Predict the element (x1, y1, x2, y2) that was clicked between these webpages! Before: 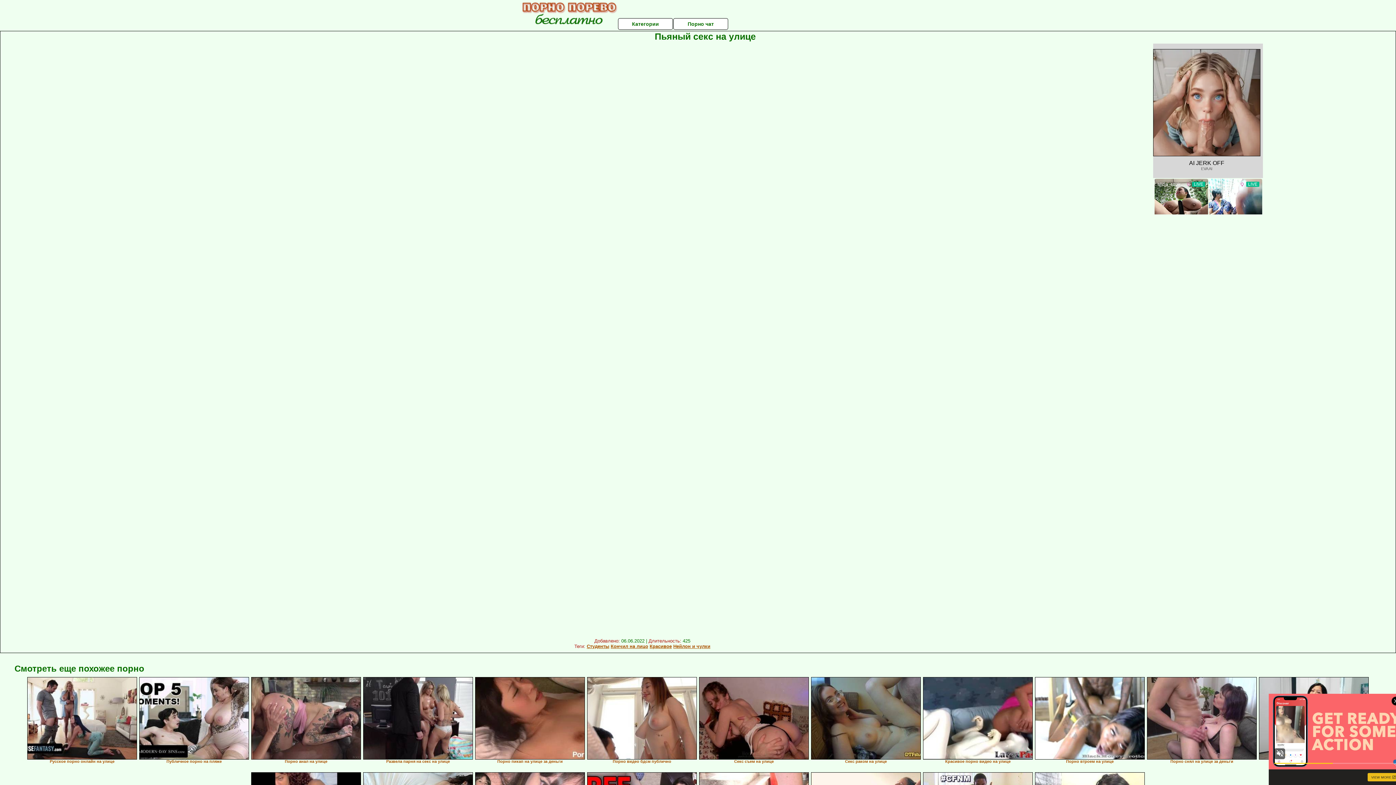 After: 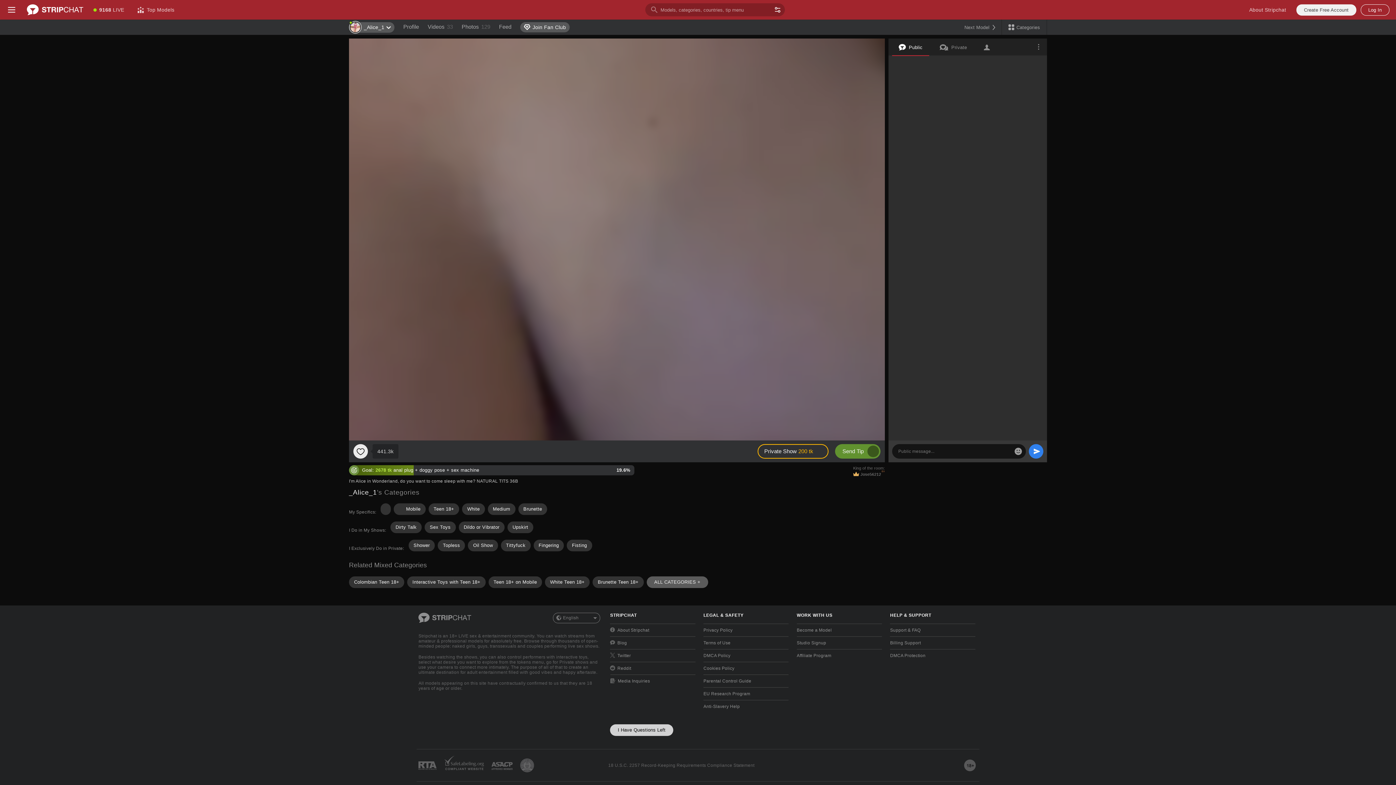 Action: bbox: (251, 677, 361, 760)